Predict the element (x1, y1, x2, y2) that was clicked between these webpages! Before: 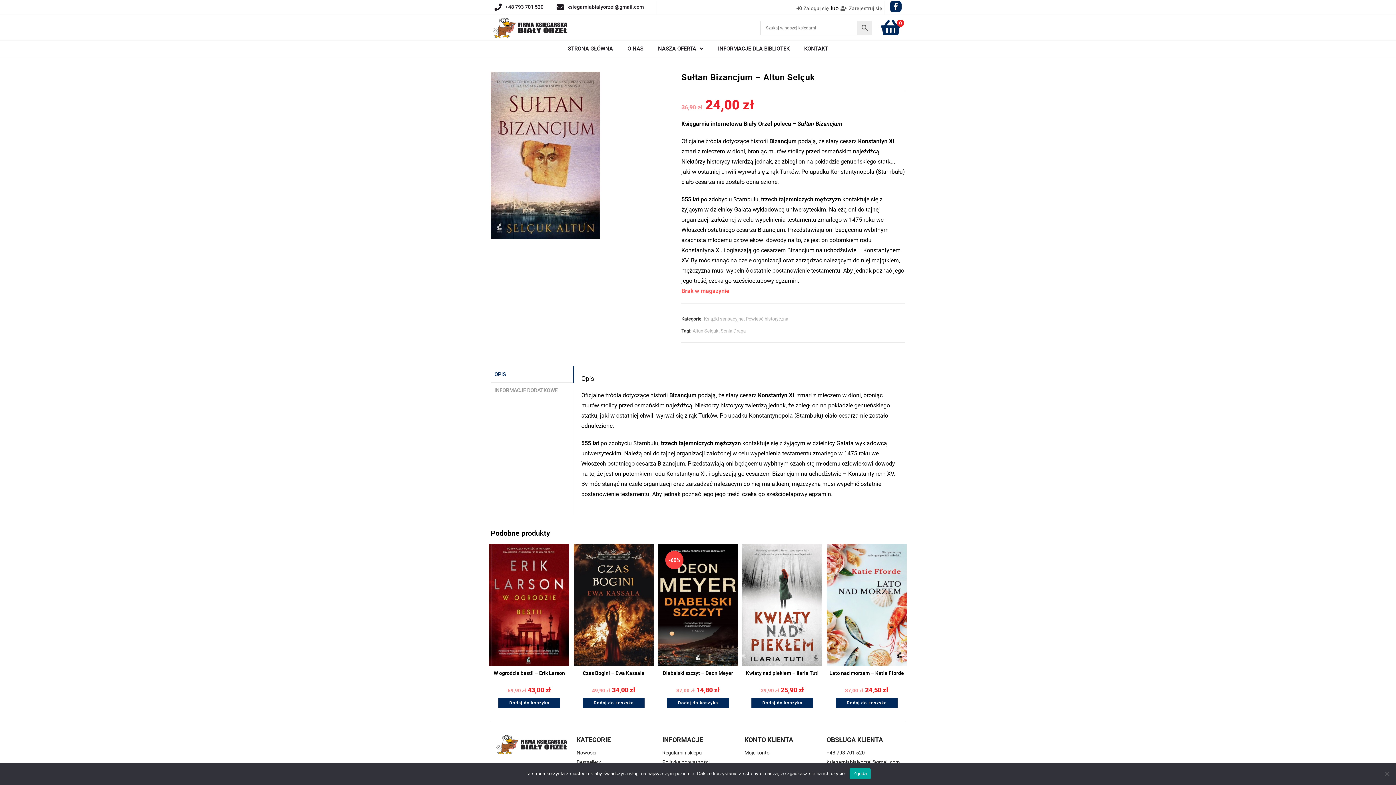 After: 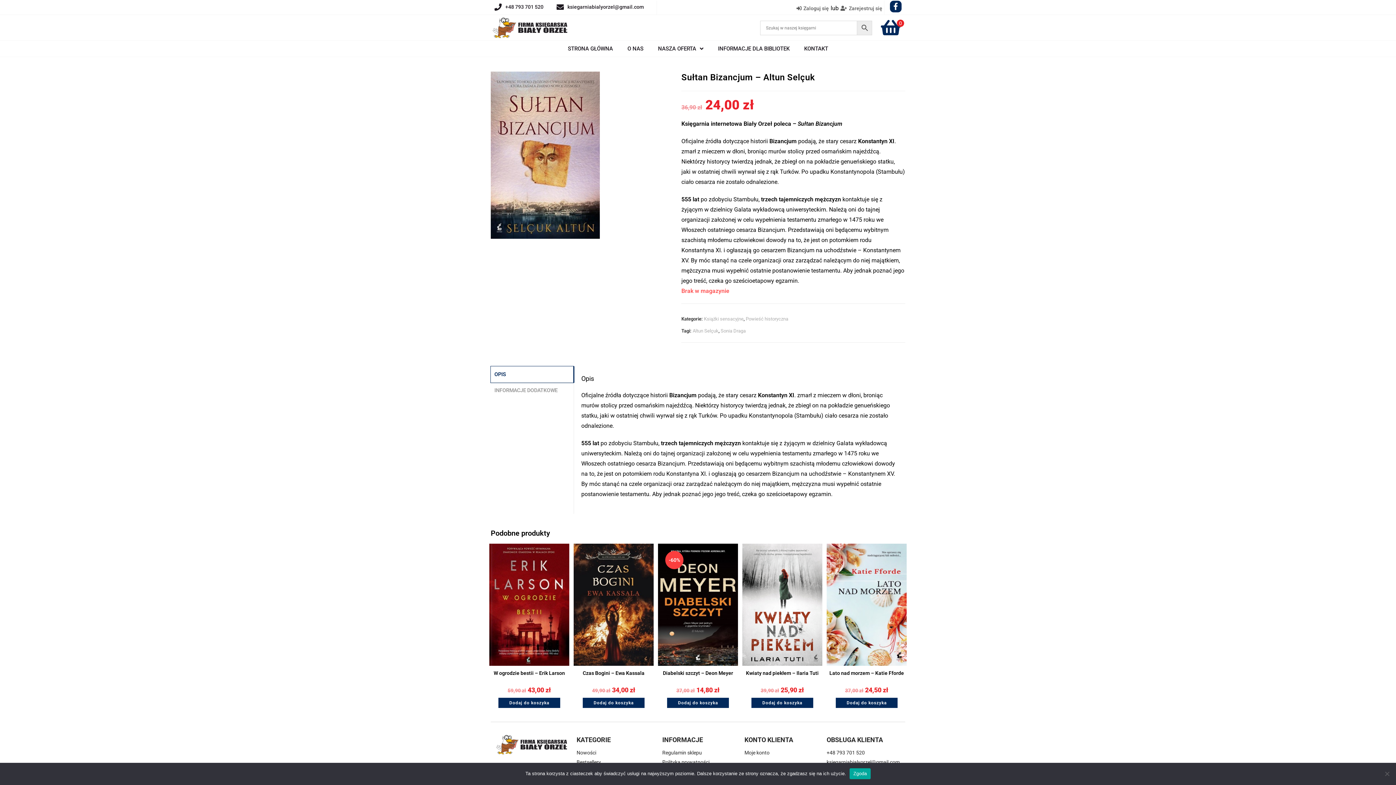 Action: label: OPIS bbox: (490, 366, 573, 382)